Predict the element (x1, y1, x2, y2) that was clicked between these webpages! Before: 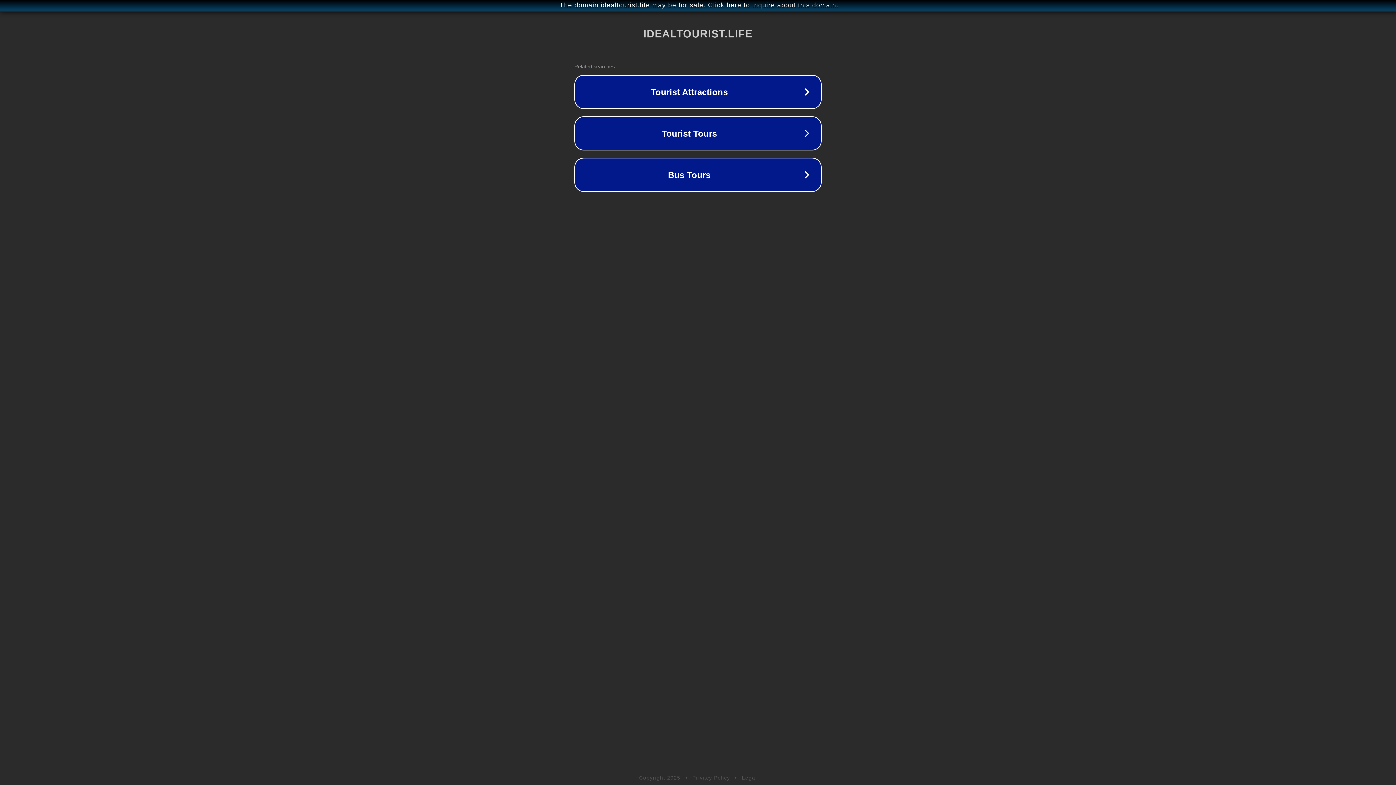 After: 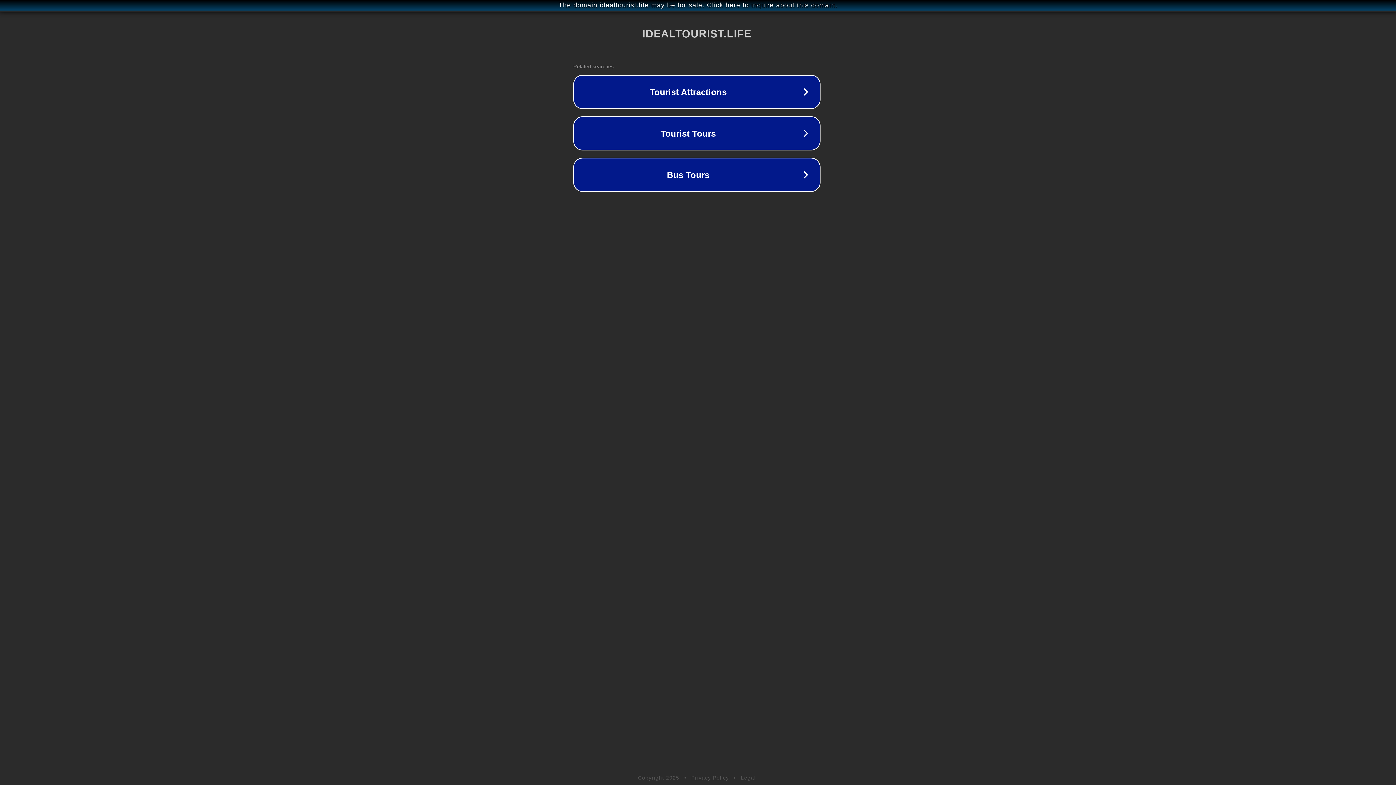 Action: label: The domain idealtourist.life may be for sale. Click here to inquire about this domain. bbox: (1, 1, 1397, 9)